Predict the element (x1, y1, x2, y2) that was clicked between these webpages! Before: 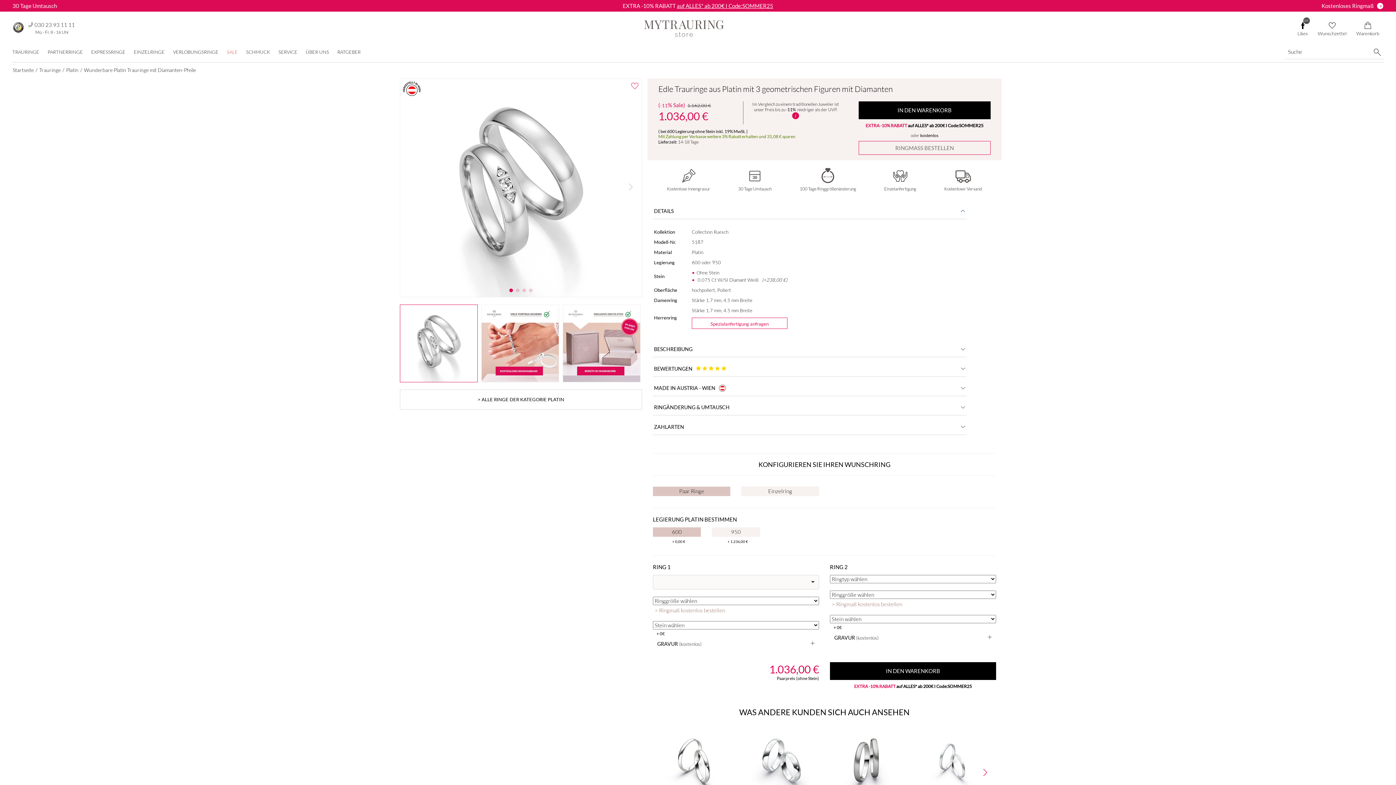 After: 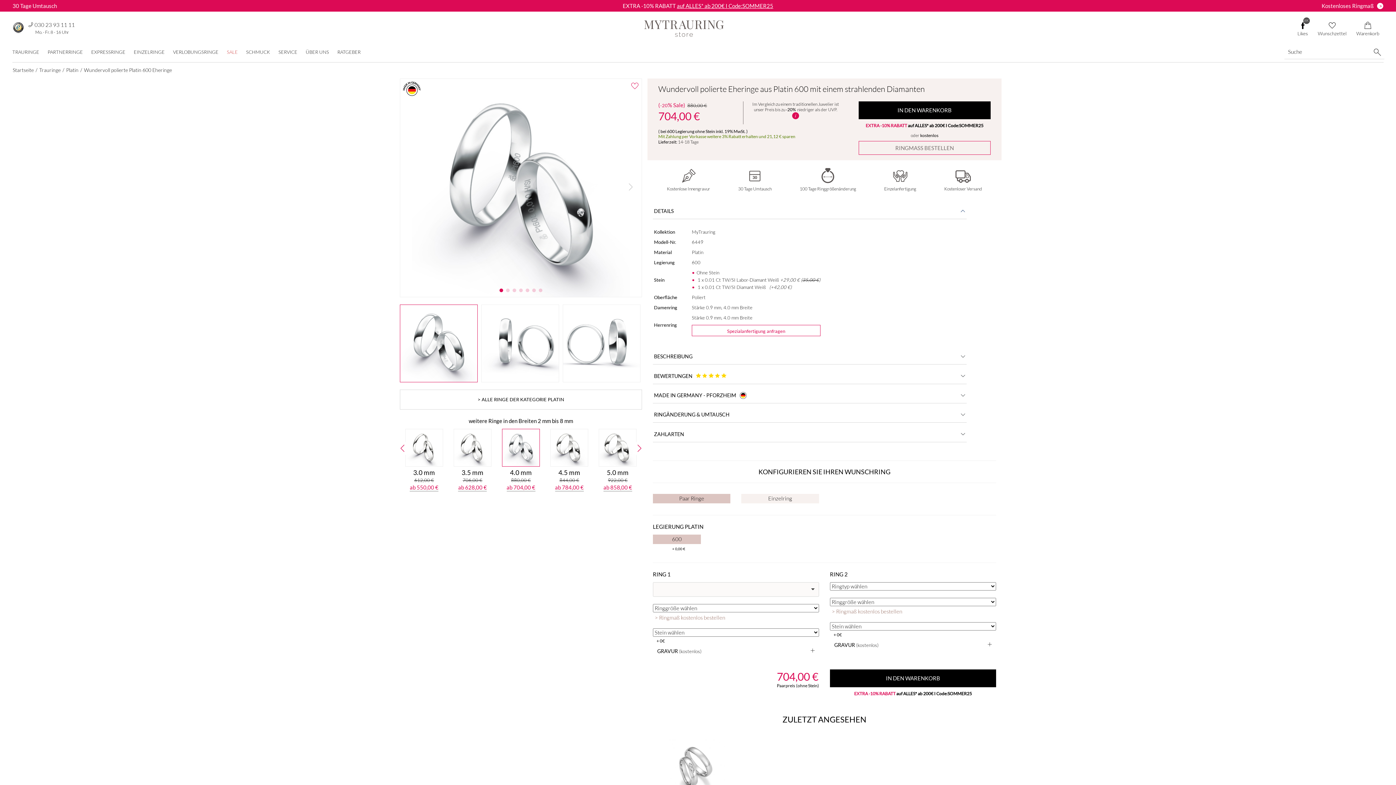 Action: label: Platin 600 Ringe in 4 mm Breite
(-20%) 880,00 €
ab 704,00 € bbox: (738, 732, 824, 815)